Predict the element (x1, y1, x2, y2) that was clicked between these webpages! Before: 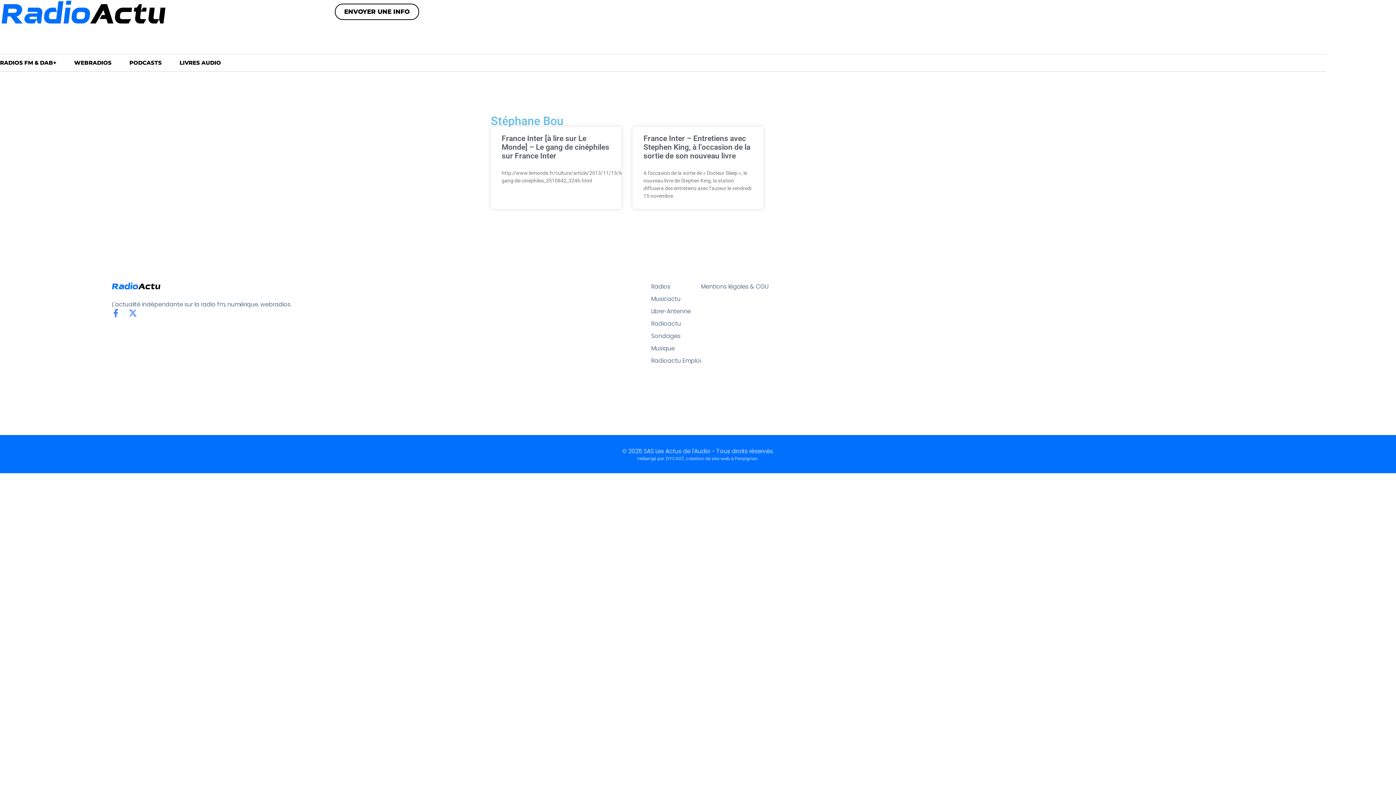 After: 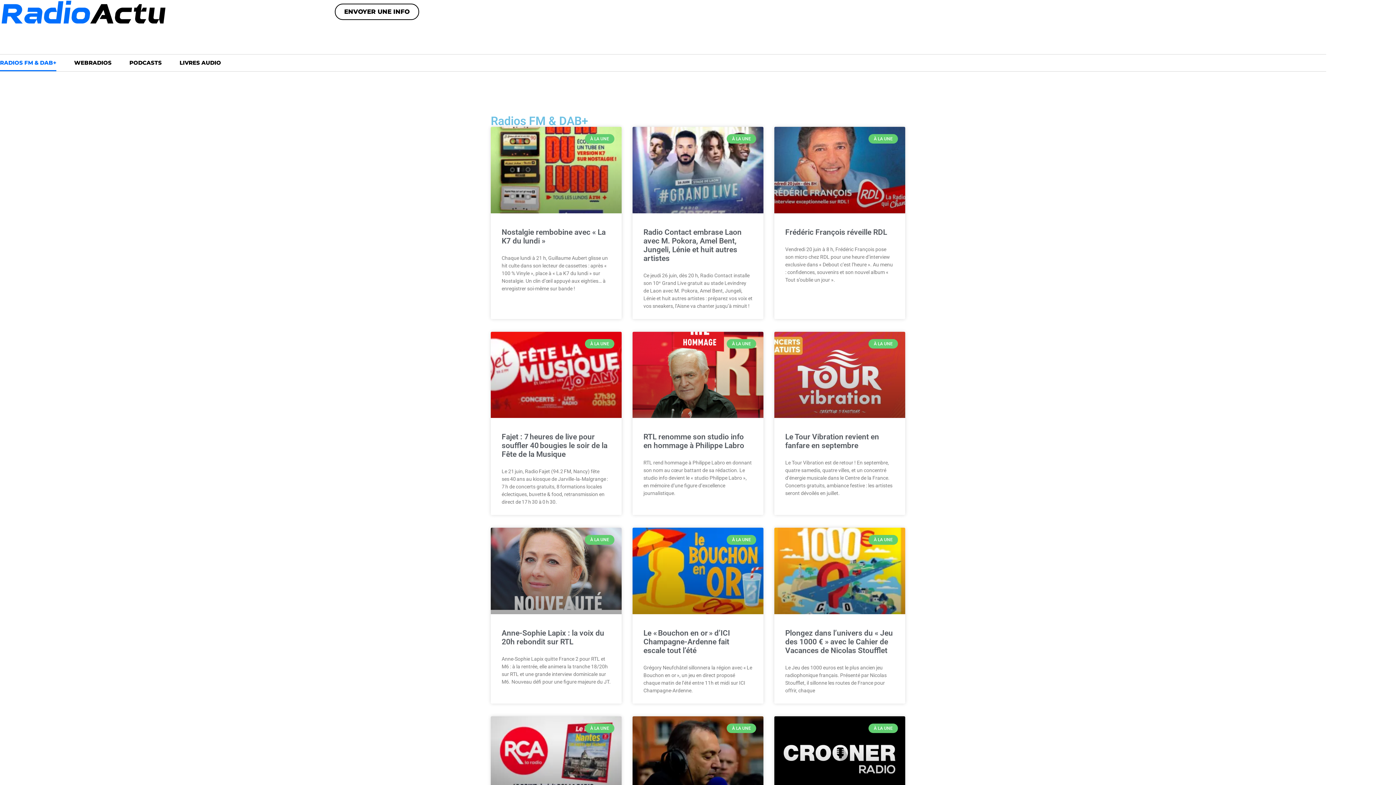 Action: label: RADIOS FM & DAB+ bbox: (0, 54, 56, 71)